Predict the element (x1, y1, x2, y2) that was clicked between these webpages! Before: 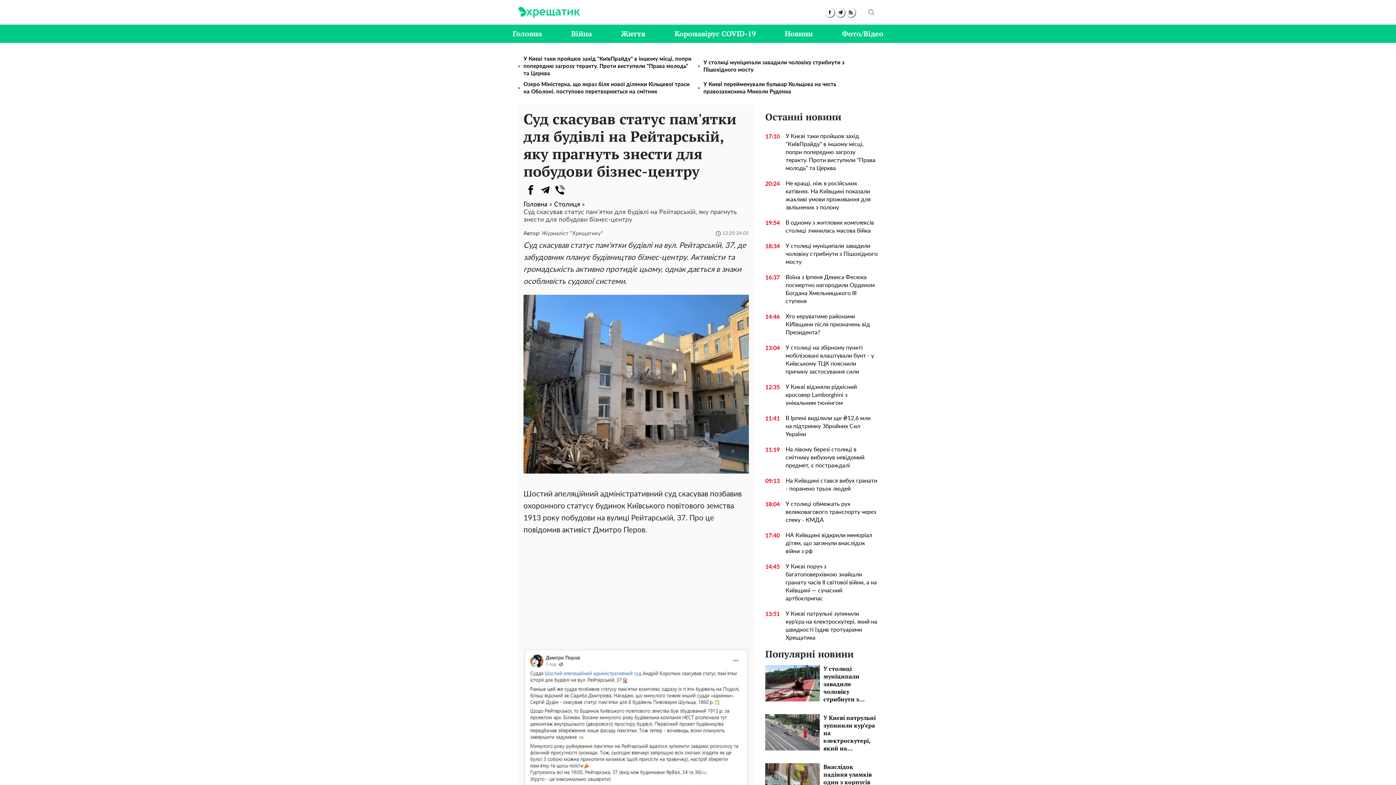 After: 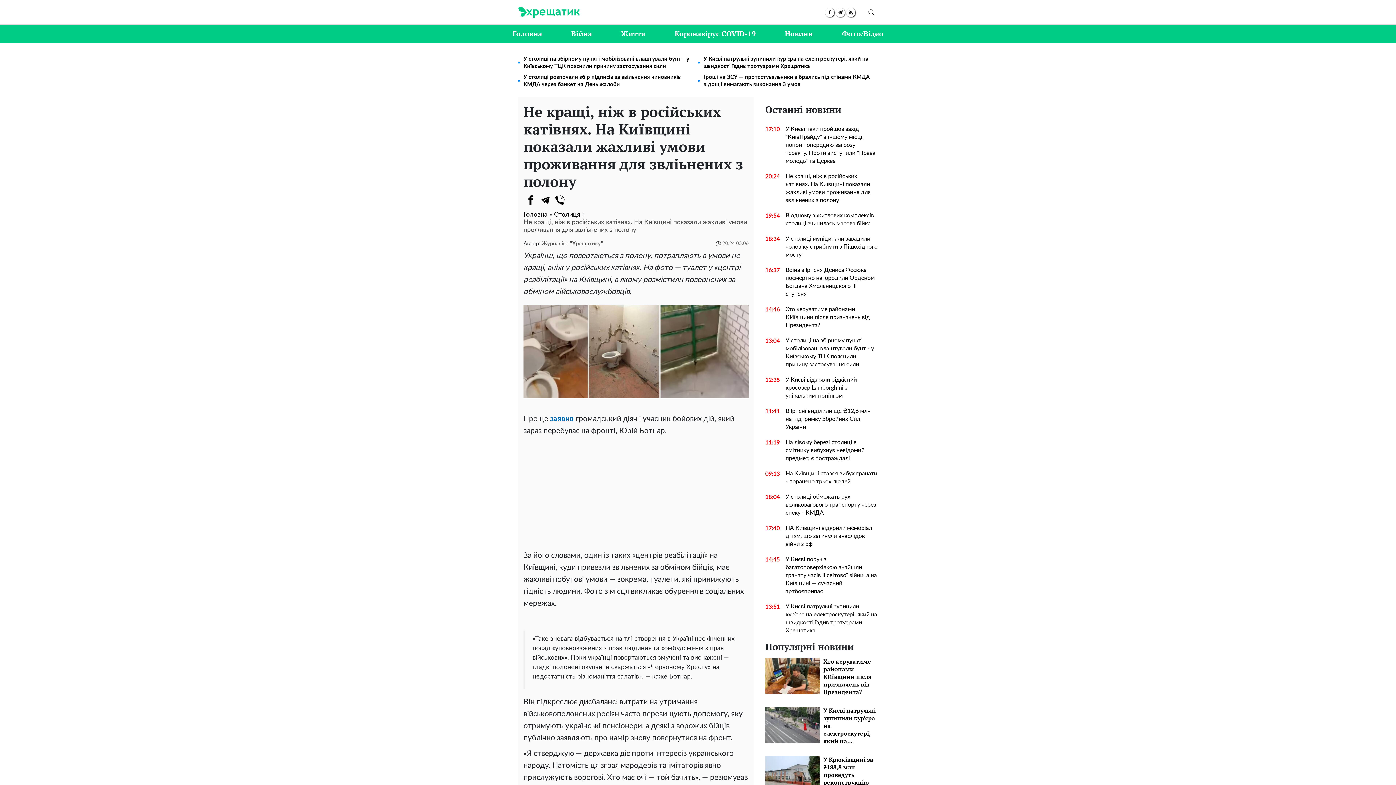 Action: label: Не кращі, ніж в російських катівнях. На Київщині показали жахливі умови проживання для звліьнених з полону bbox: (780, 179, 878, 211)